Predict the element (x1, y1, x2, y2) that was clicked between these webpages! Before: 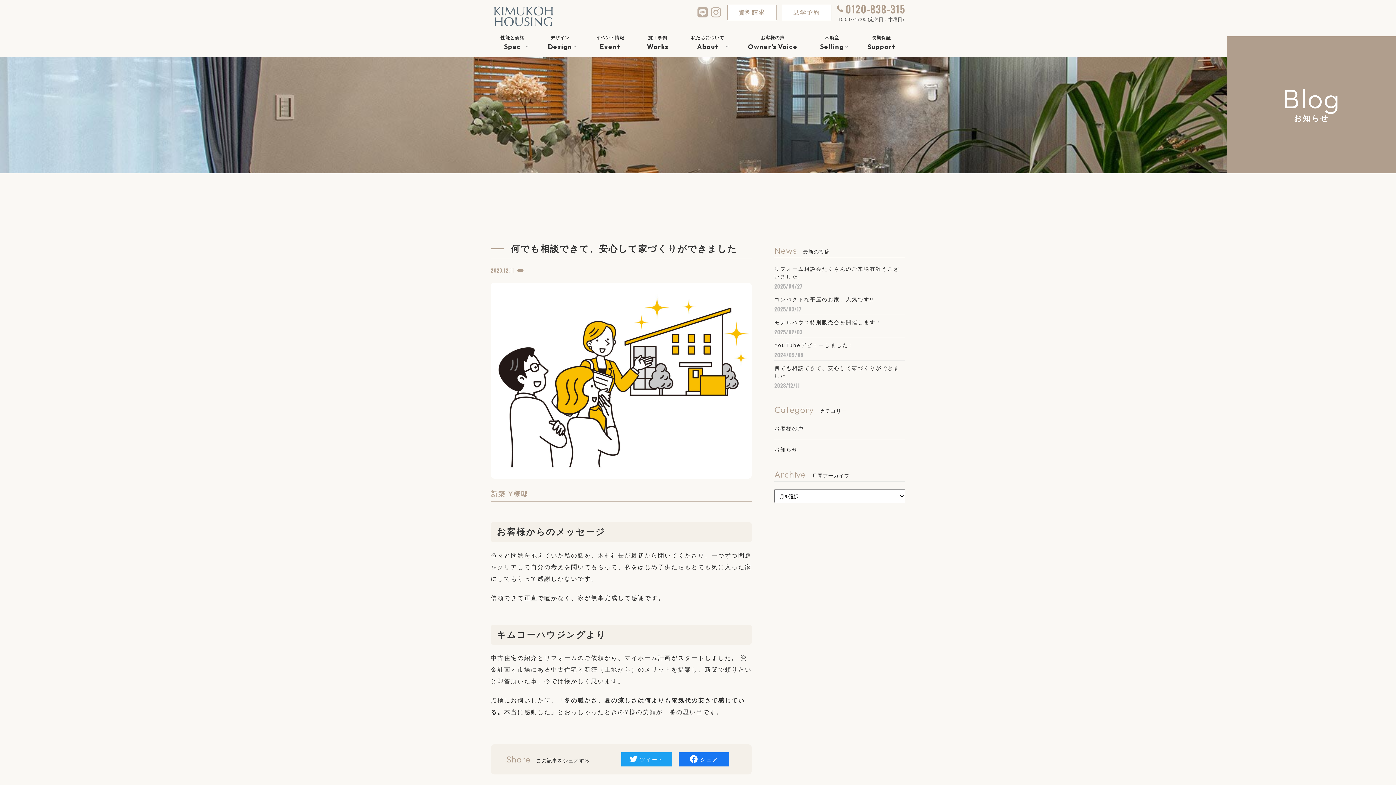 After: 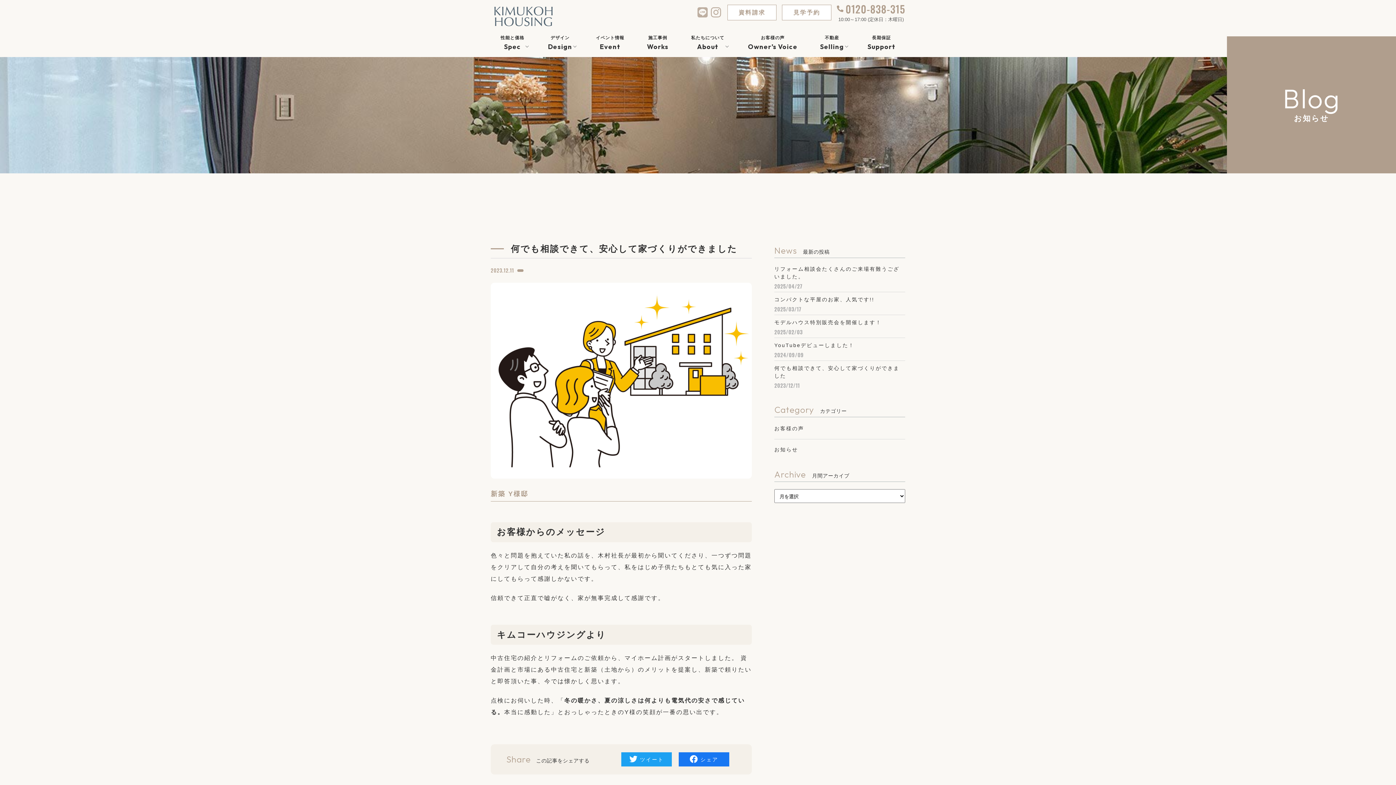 Action: bbox: (774, 364, 905, 389) label: 何でも相談できて、安心して家づくりができました

2023/12/11